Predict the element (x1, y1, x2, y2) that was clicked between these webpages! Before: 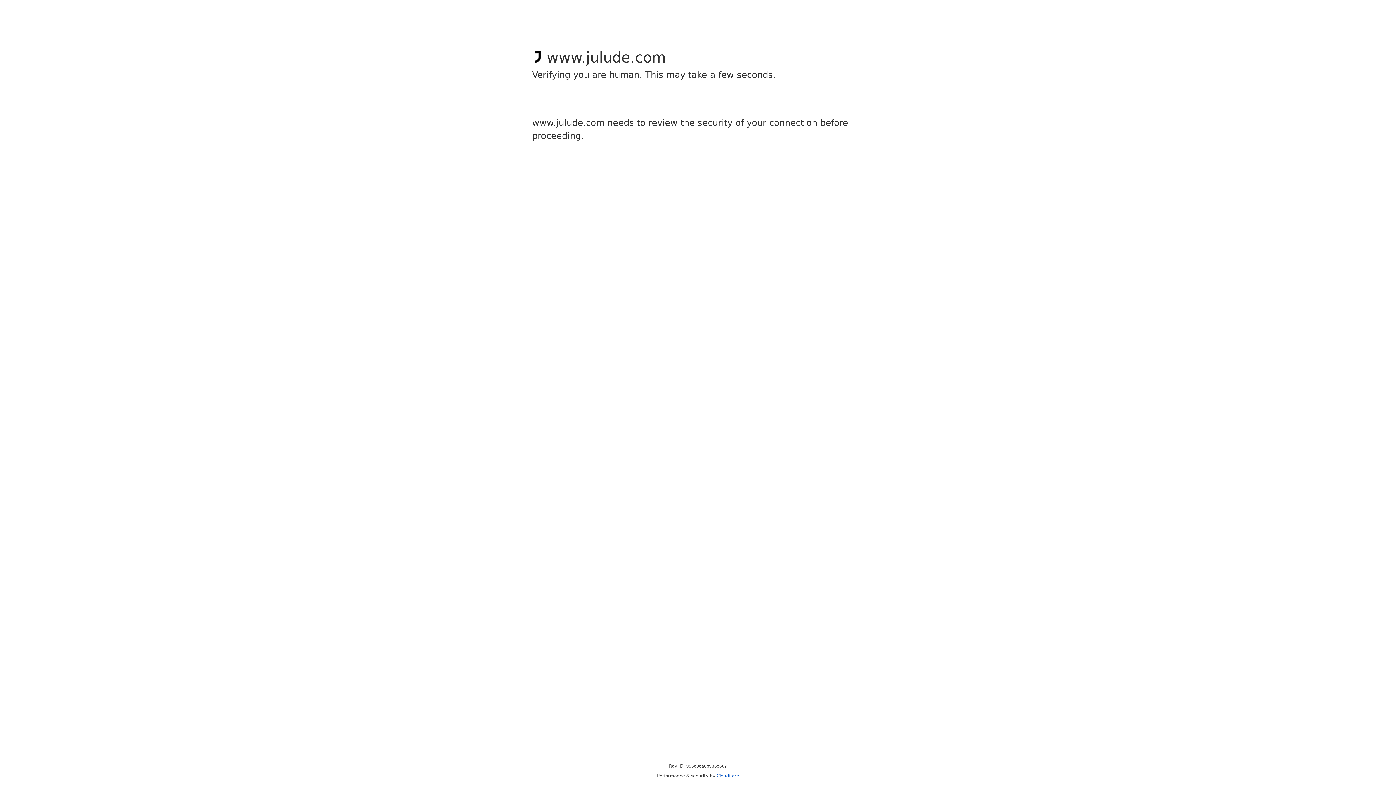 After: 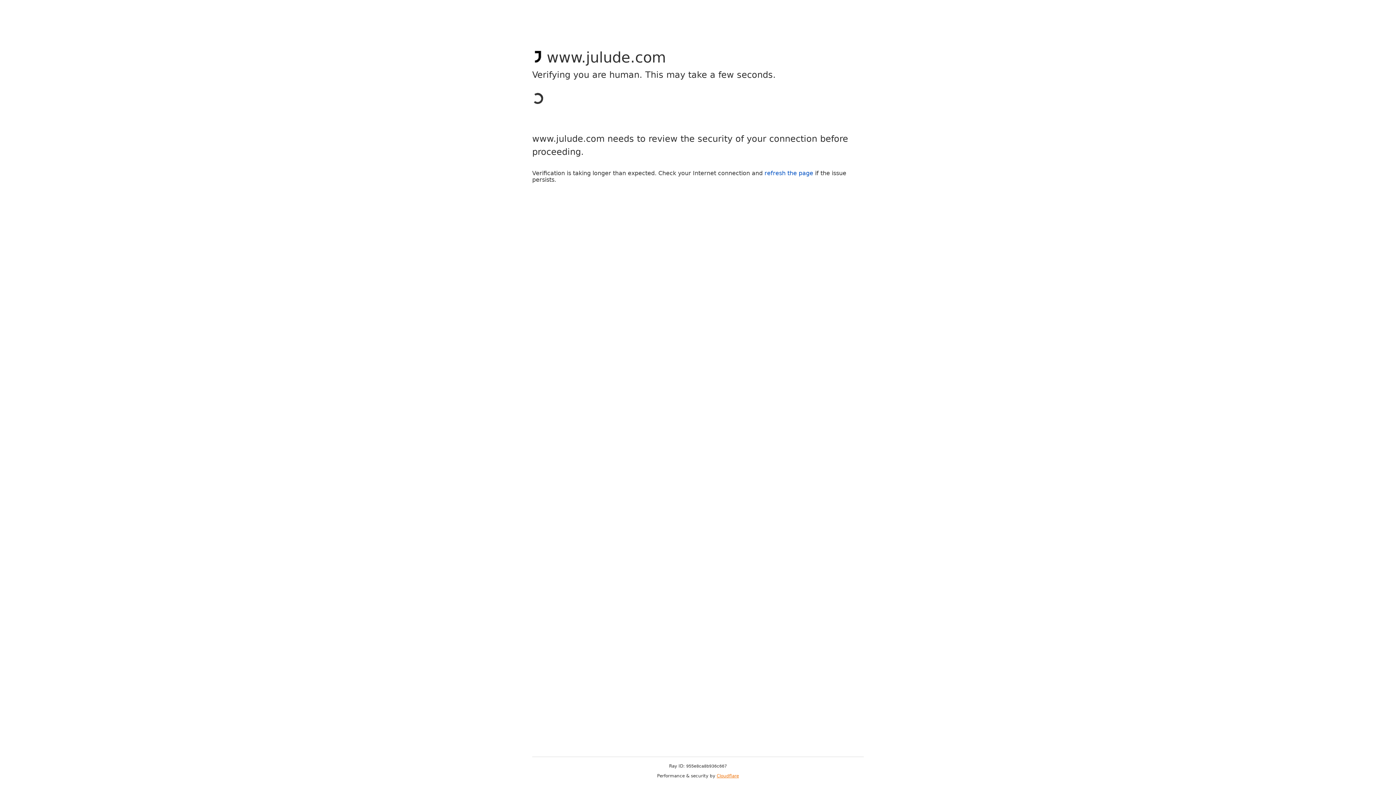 Action: label: Cloudflare bbox: (716, 773, 739, 778)